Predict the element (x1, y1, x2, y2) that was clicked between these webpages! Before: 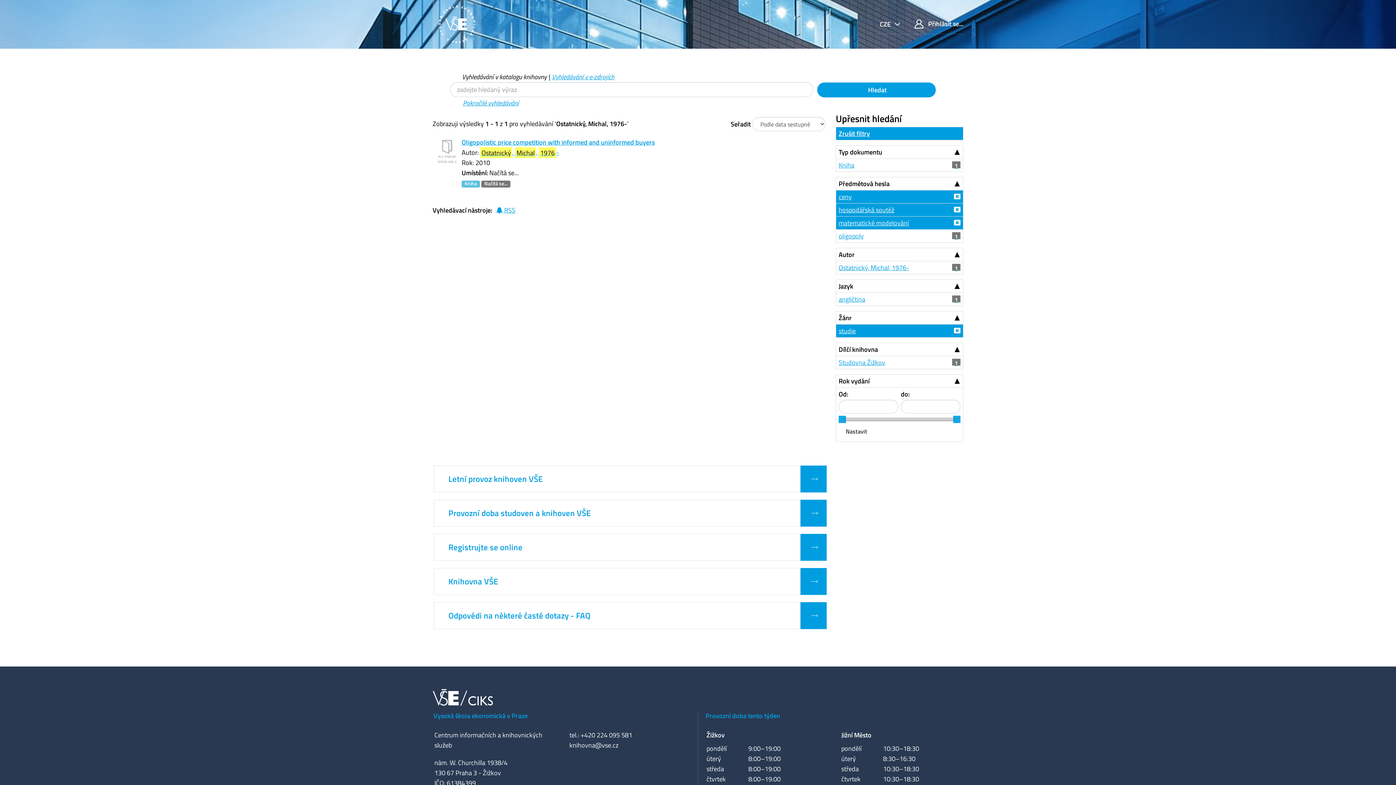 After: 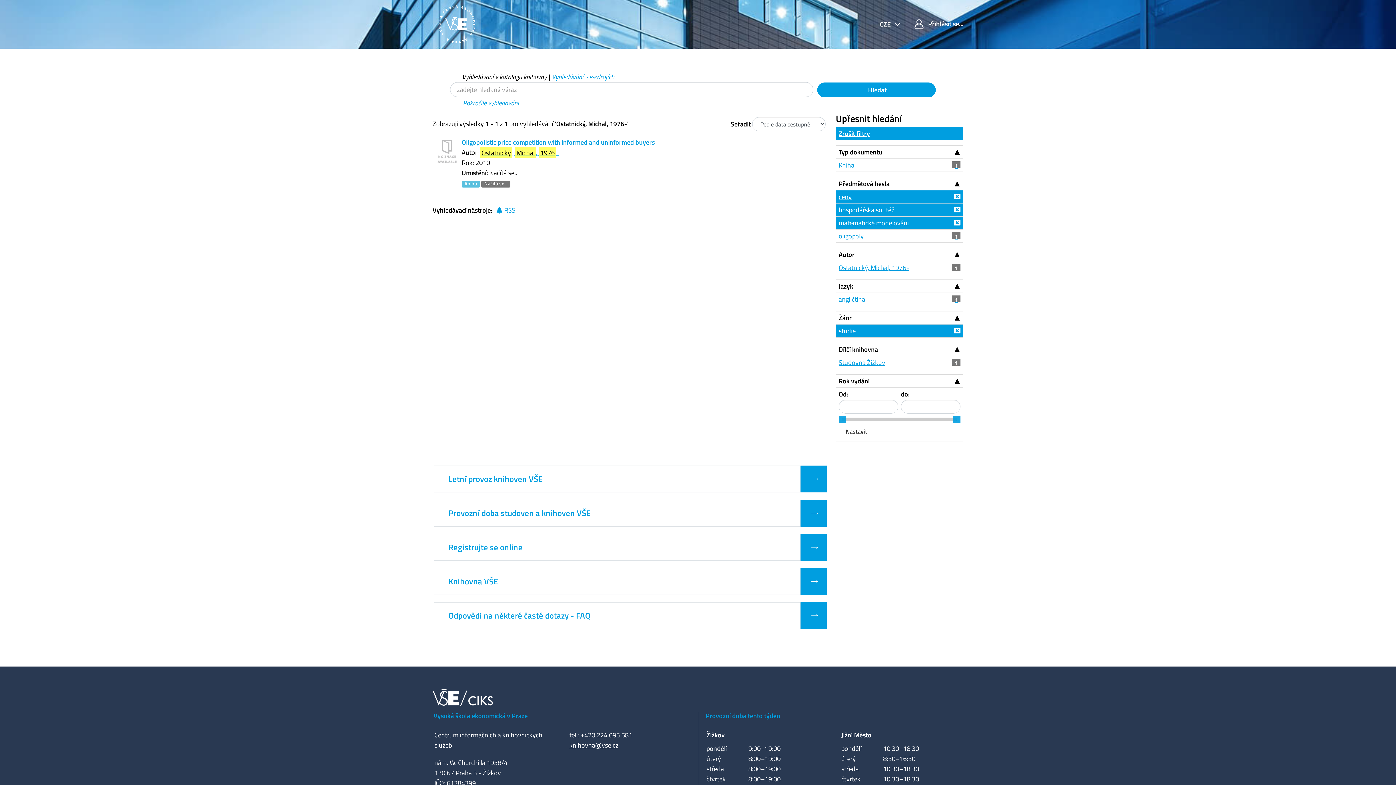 Action: label: knihovna@vse.cz bbox: (569, 740, 618, 750)